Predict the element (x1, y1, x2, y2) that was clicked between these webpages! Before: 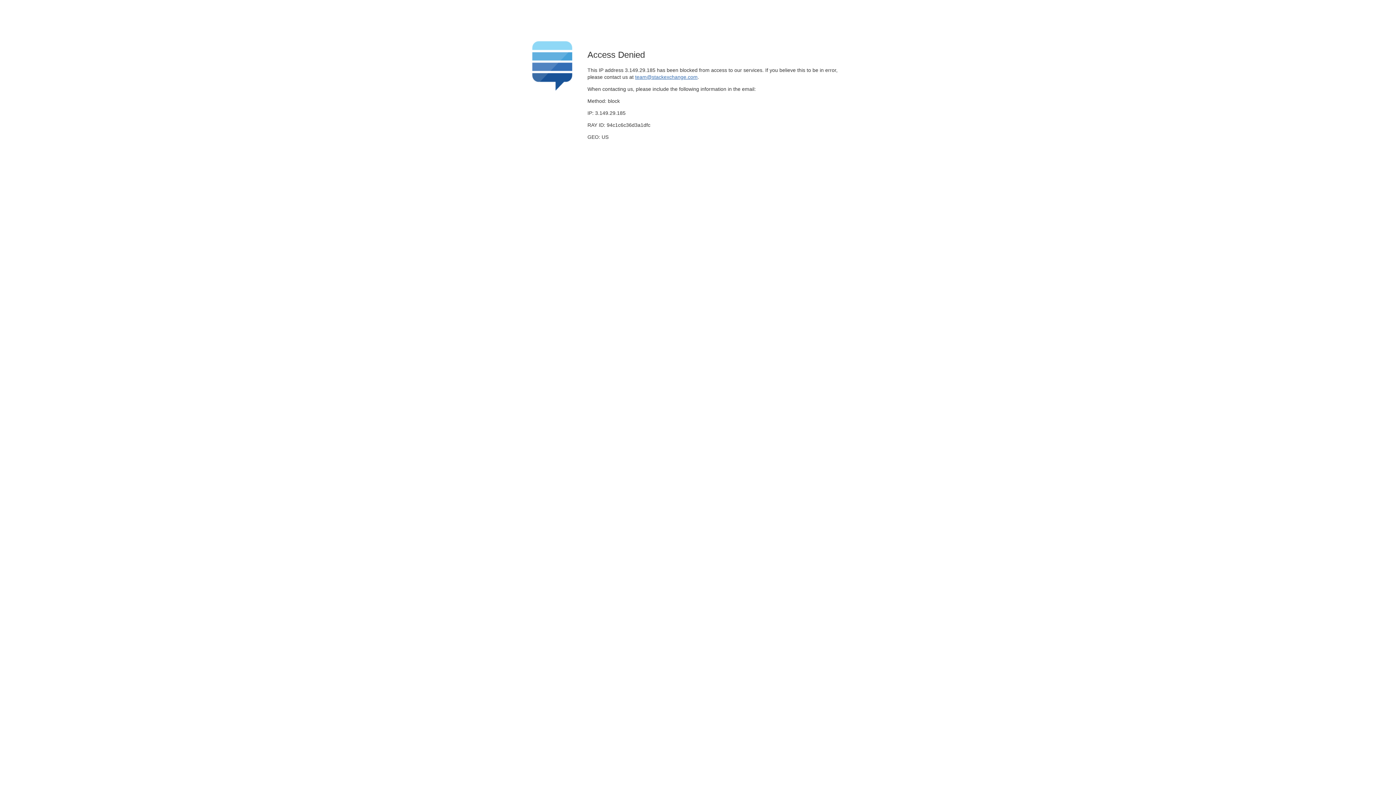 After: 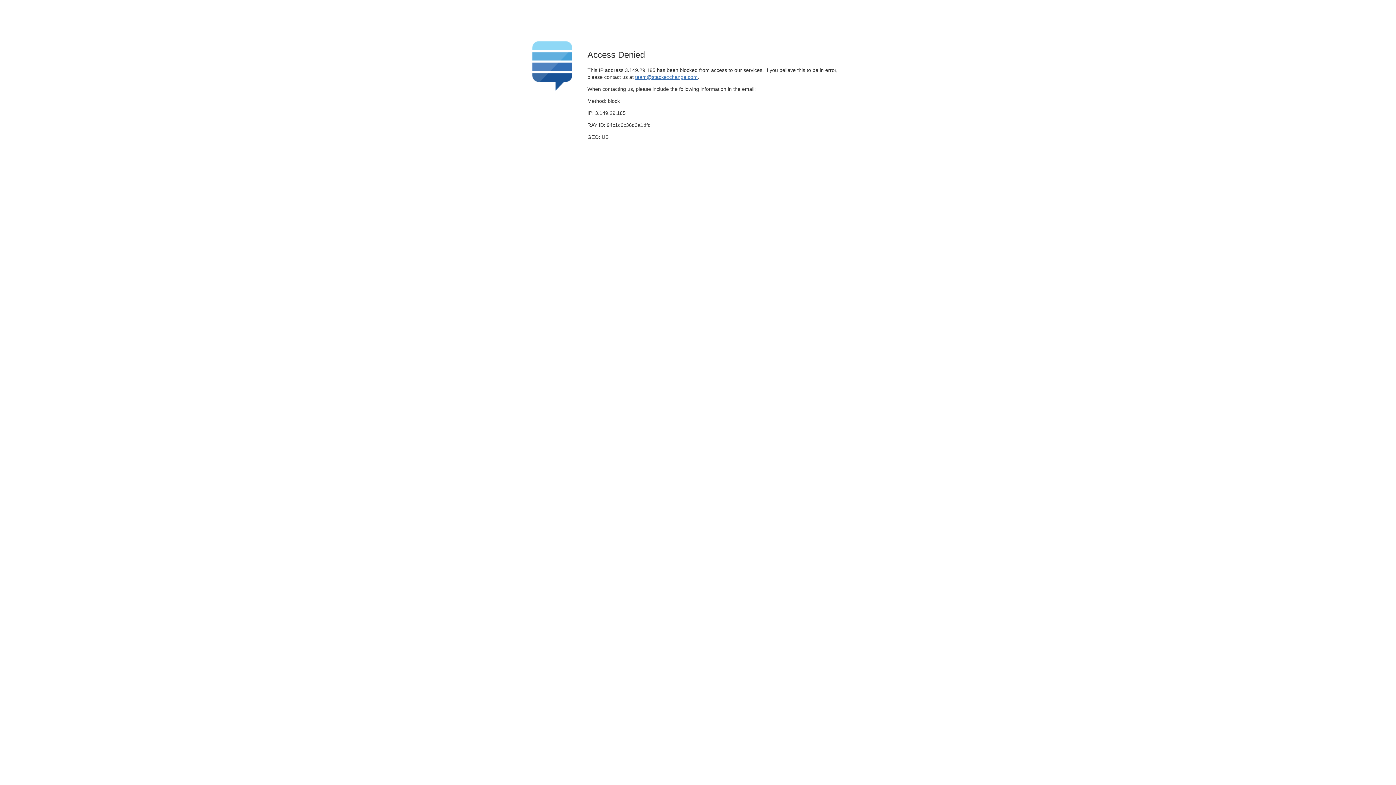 Action: label: team@stackexchange.com bbox: (635, 74, 697, 79)